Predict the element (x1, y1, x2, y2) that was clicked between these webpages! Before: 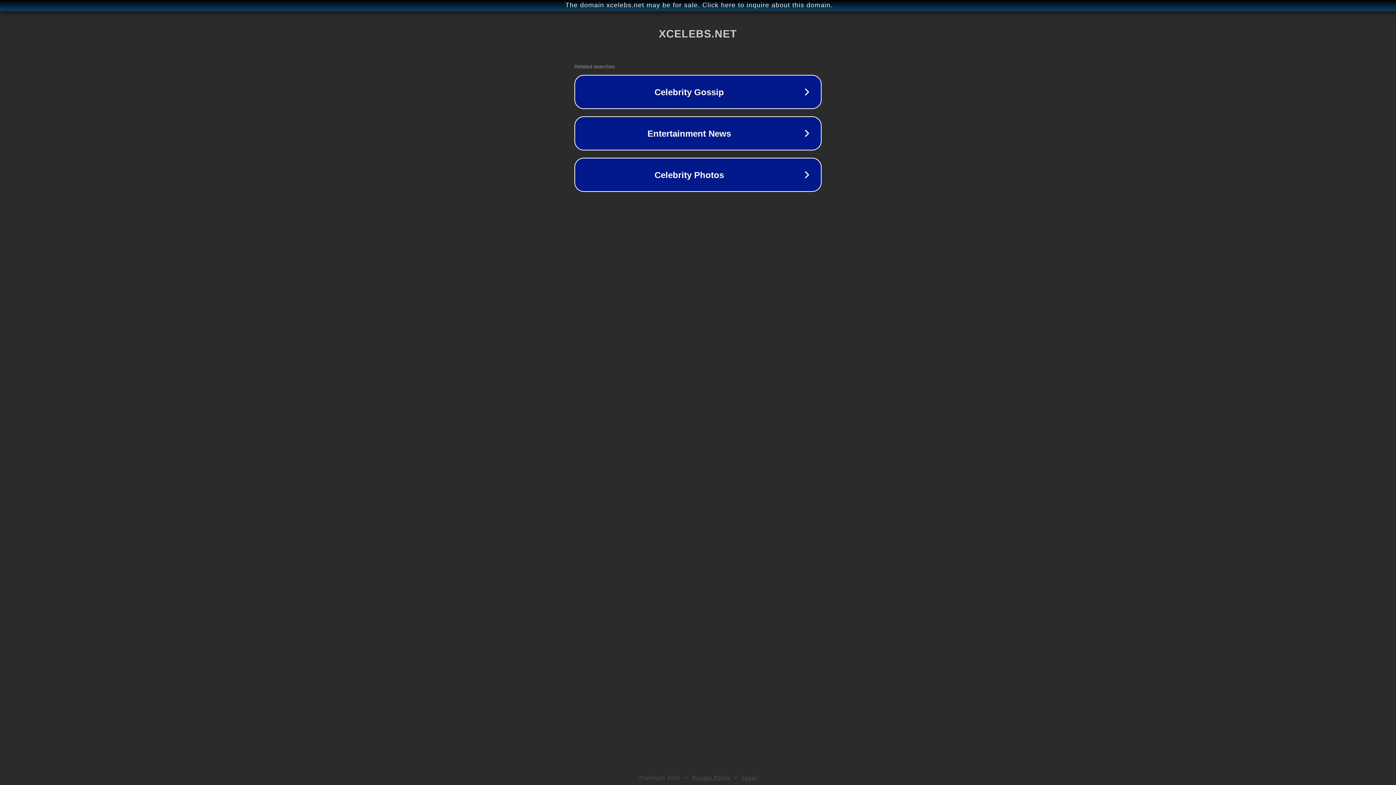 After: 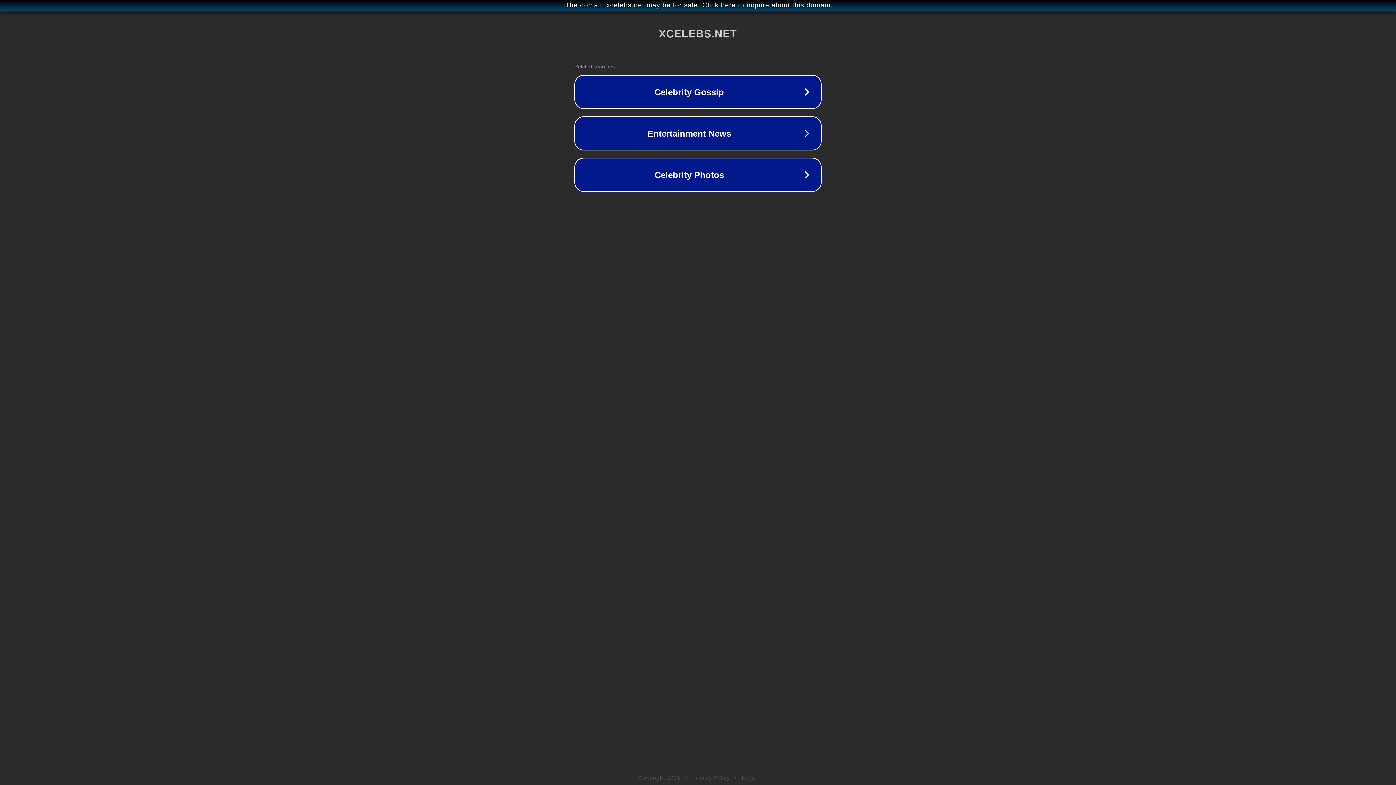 Action: bbox: (692, 775, 730, 781) label: Privacy Policy